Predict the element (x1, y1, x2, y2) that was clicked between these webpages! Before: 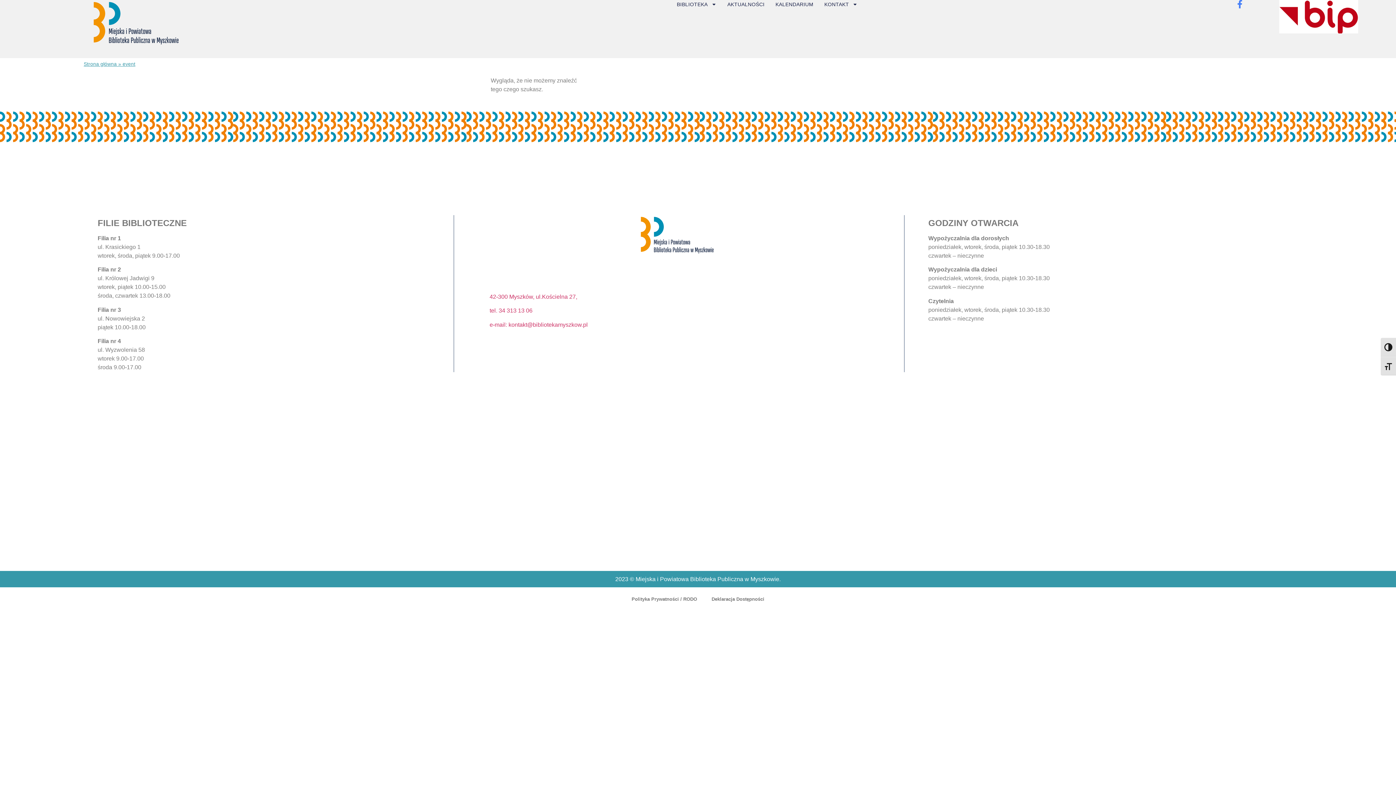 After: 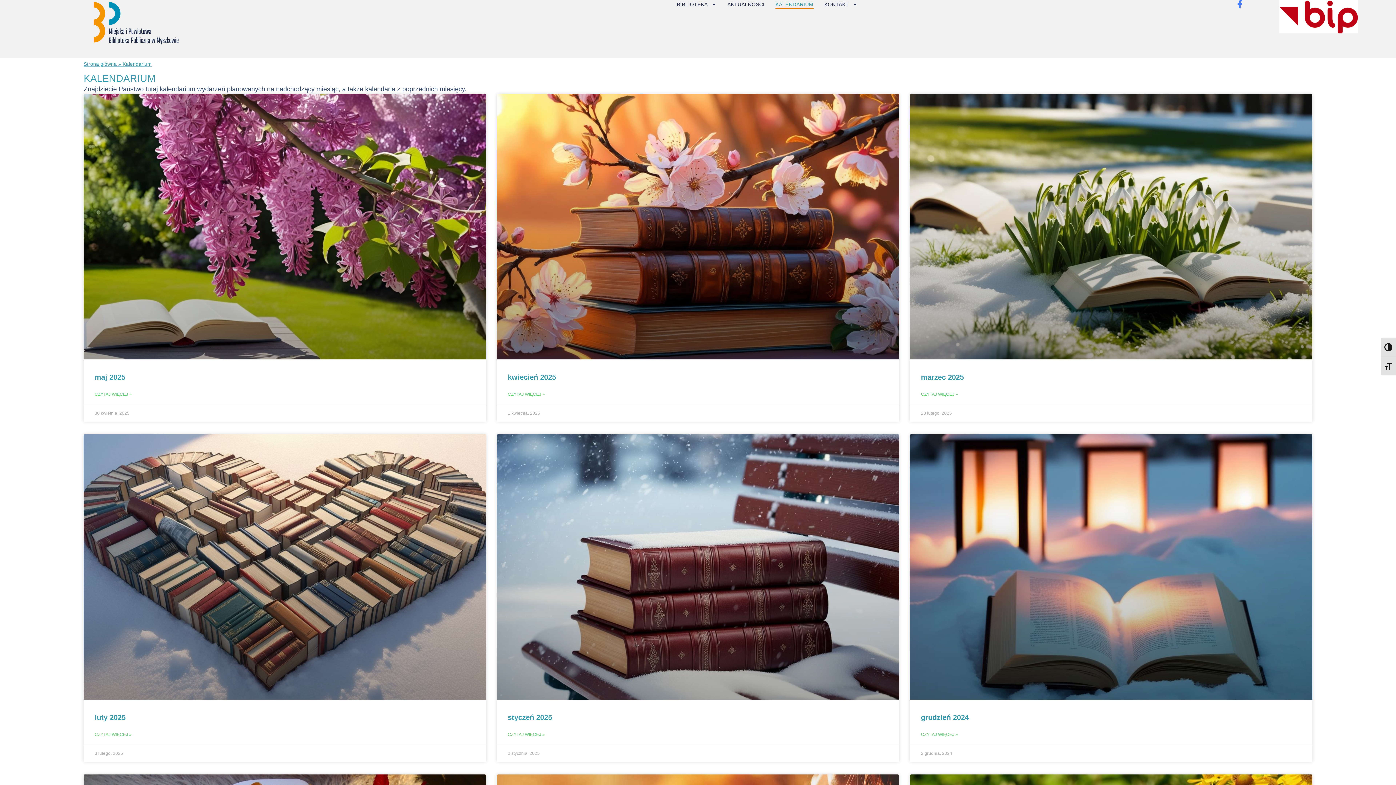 Action: bbox: (775, 0, 813, 8) label: KALENDARIUM